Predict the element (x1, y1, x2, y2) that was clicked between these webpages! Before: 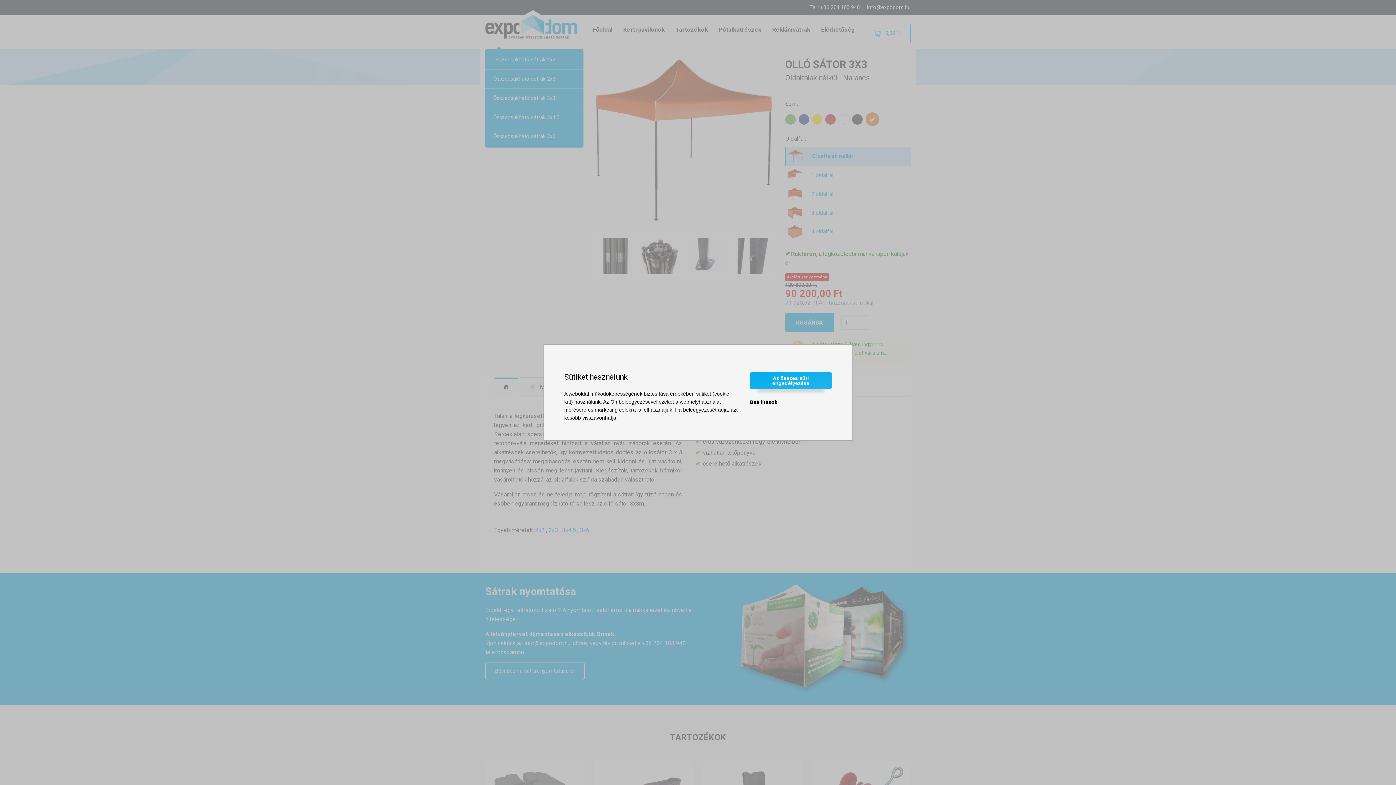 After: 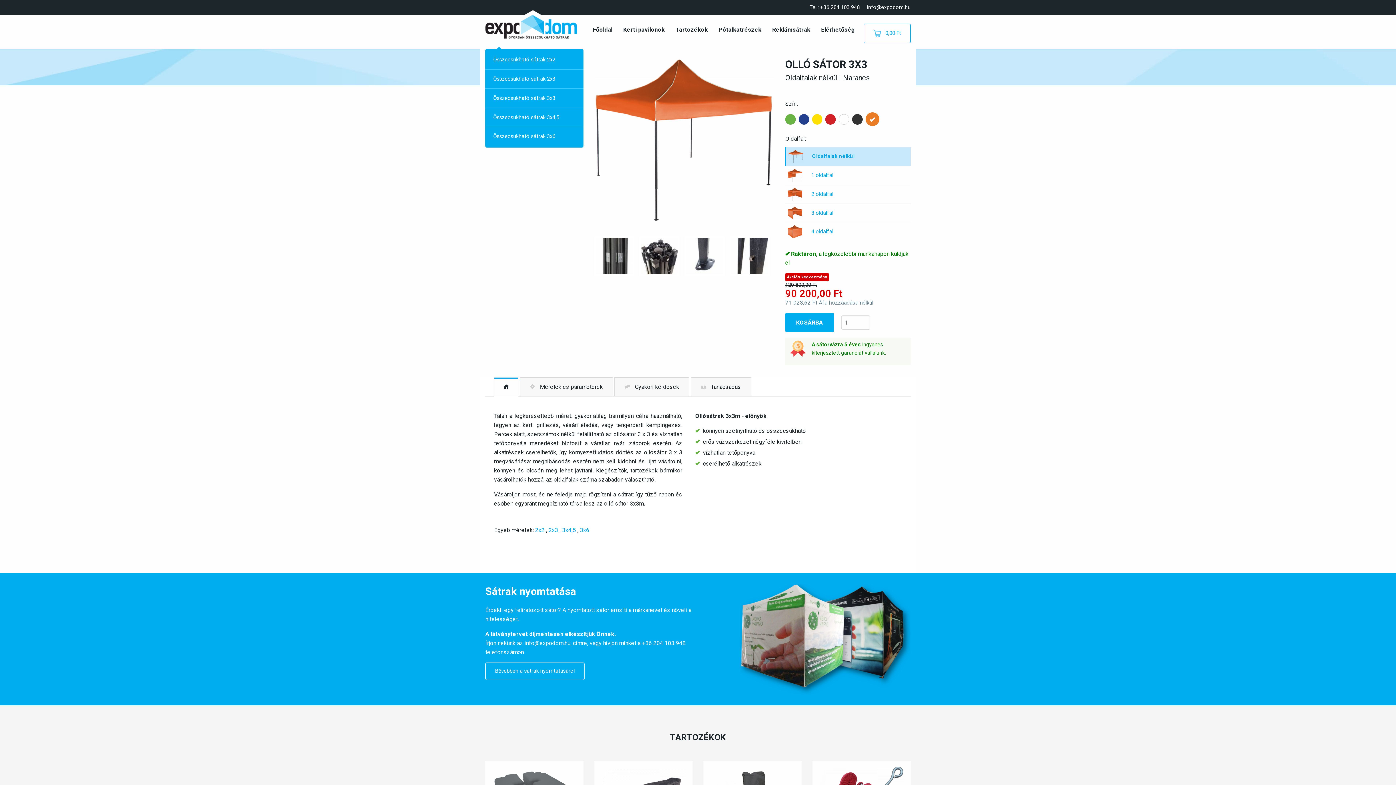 Action: label: Az összes süti engedélyezése bbox: (750, 372, 831, 389)